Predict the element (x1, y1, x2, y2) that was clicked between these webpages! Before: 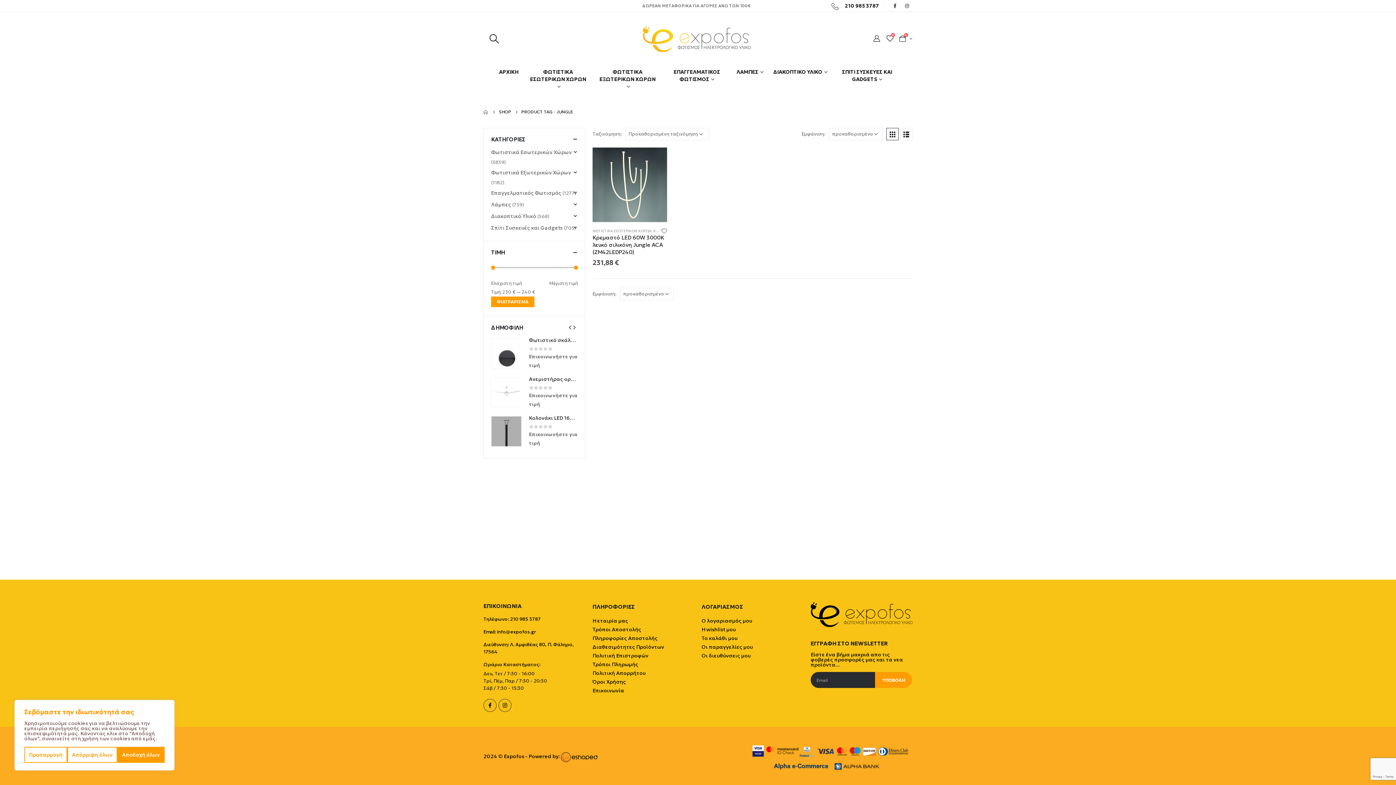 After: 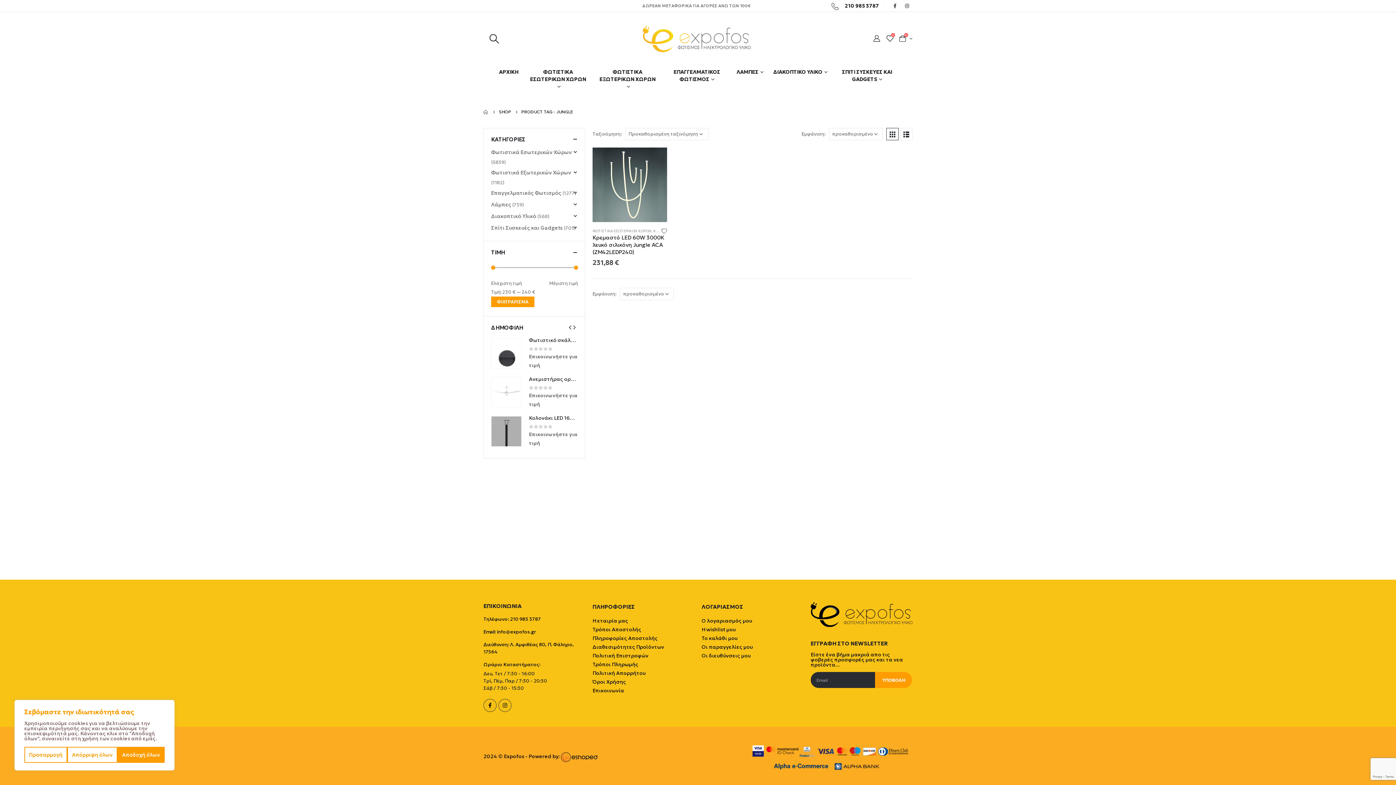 Action: bbox: (566, 322, 573, 333)